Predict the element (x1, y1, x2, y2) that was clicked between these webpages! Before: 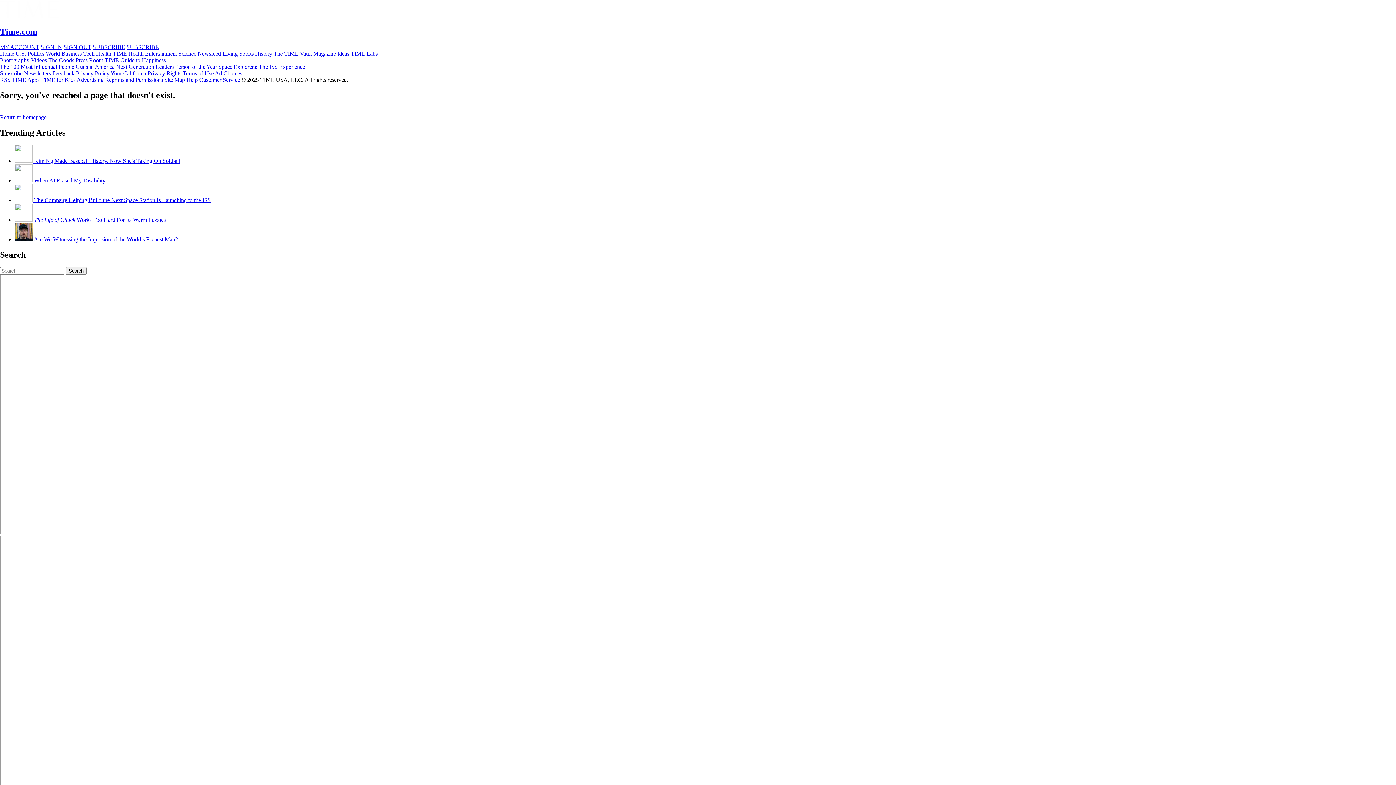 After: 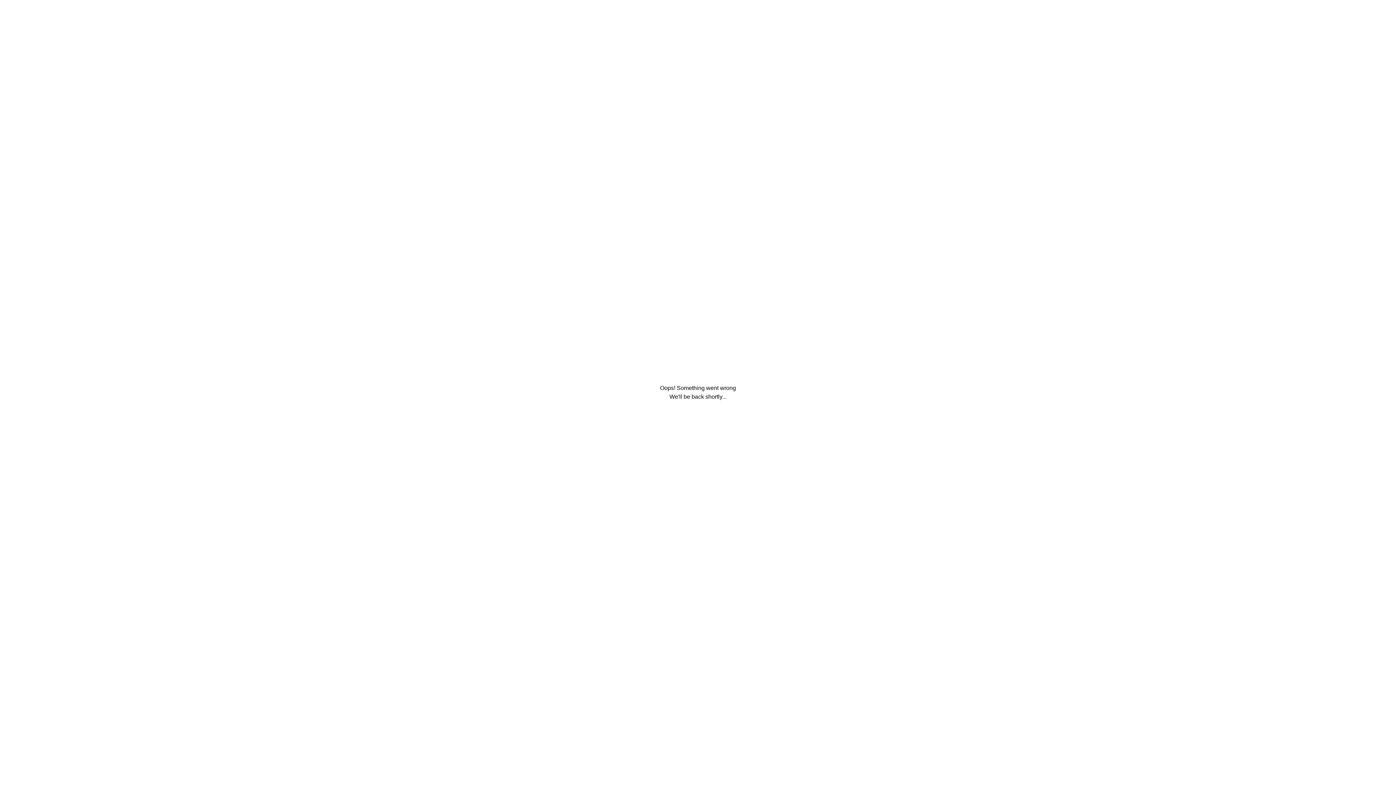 Action: bbox: (14, 197, 210, 203) label:  The Company Helping Build the Next Space Station Is Launching to the ISS